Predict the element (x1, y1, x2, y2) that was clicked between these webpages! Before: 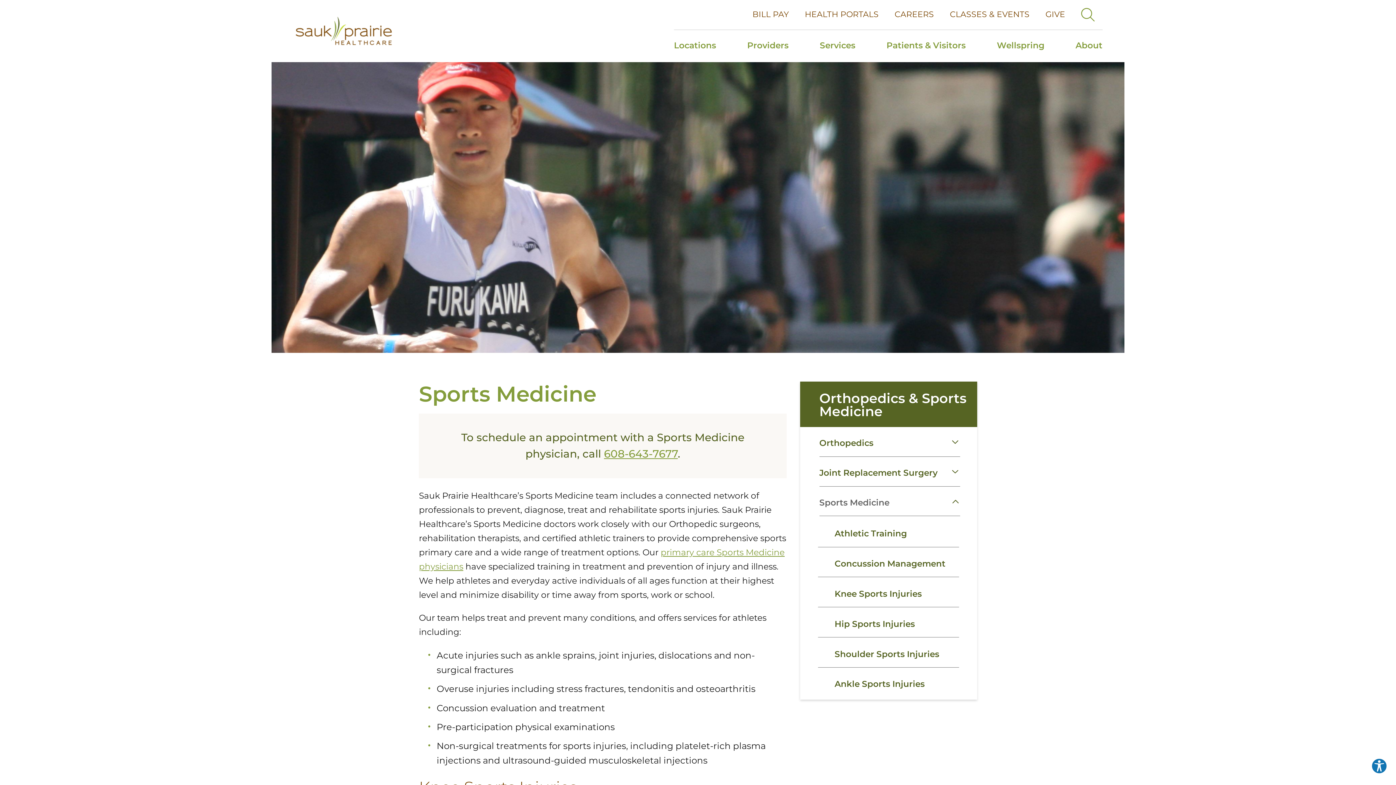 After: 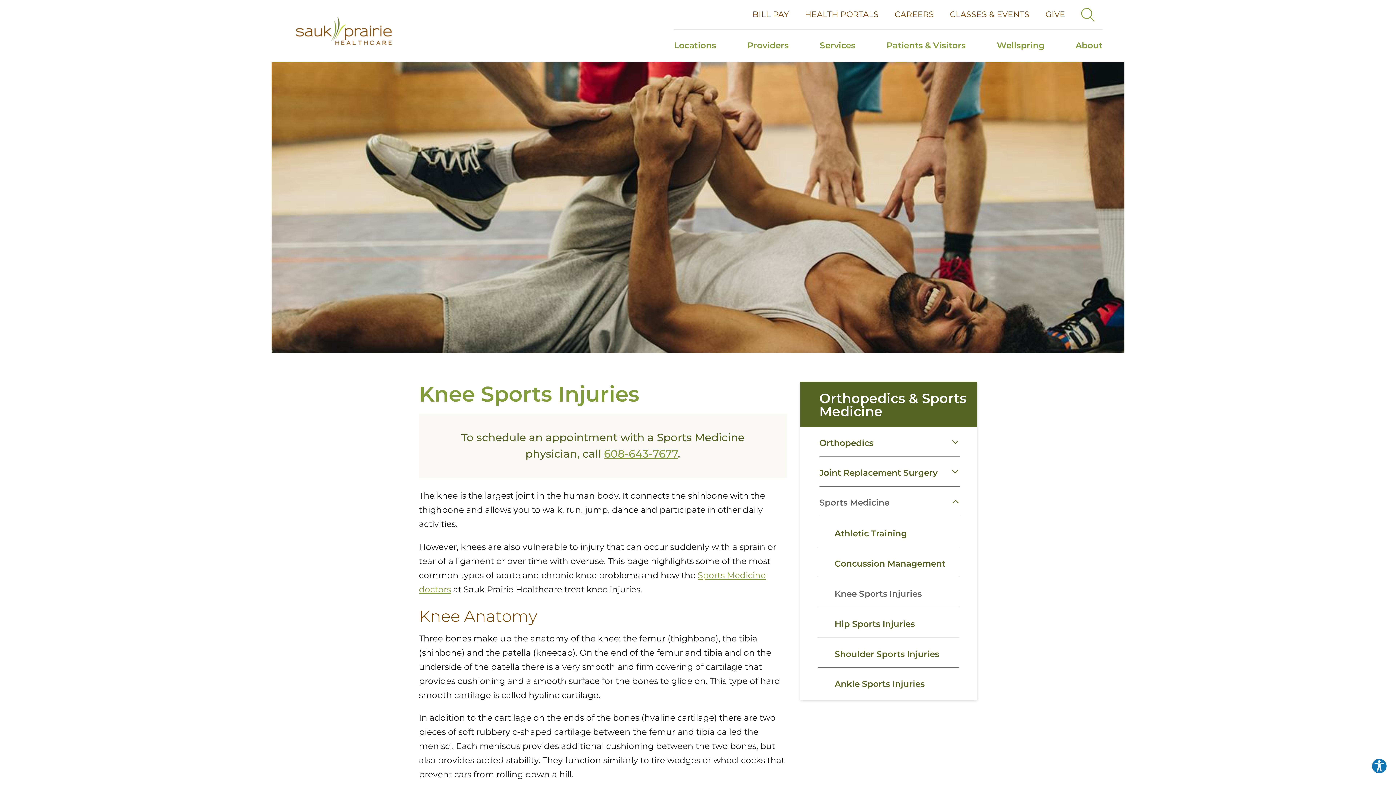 Action: label: Knee Sports Injuries bbox: (800, 577, 977, 607)